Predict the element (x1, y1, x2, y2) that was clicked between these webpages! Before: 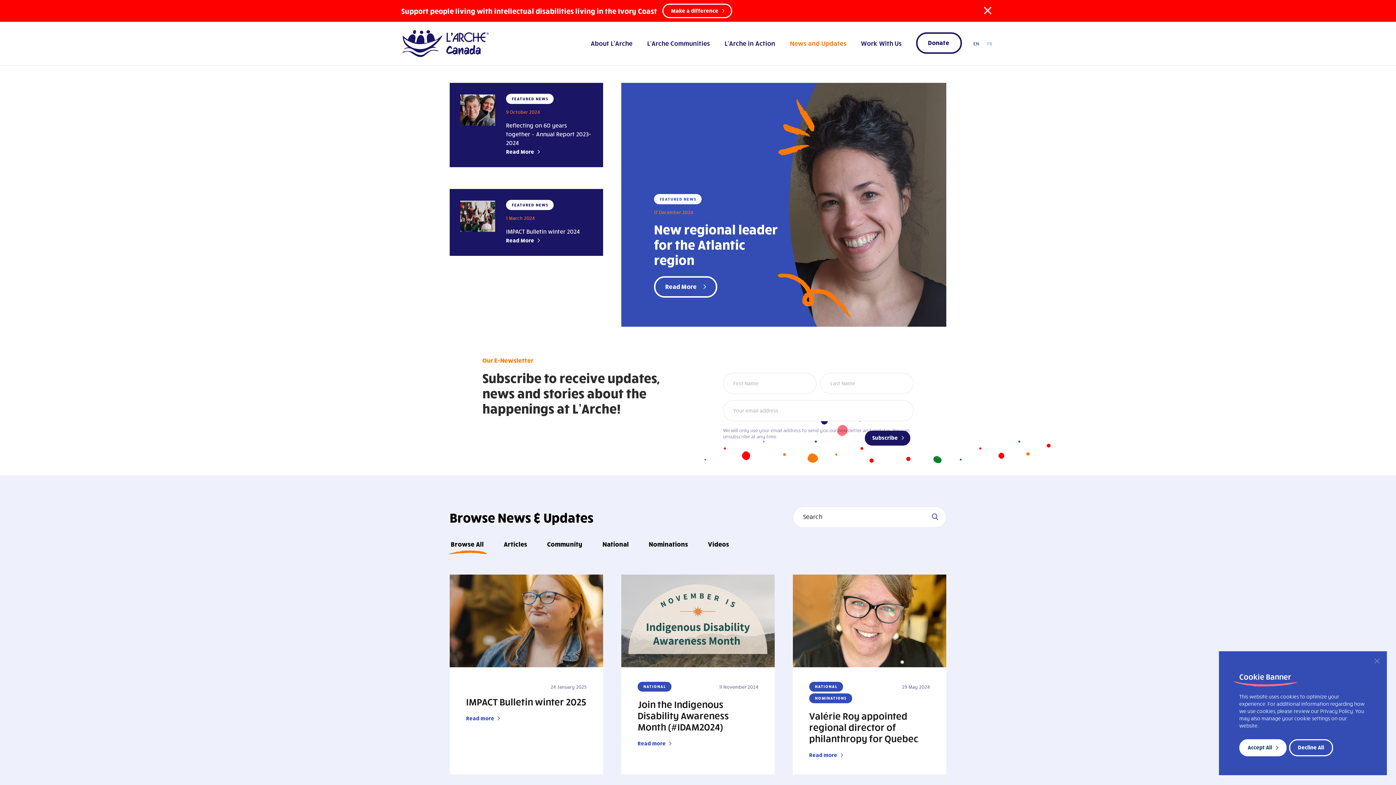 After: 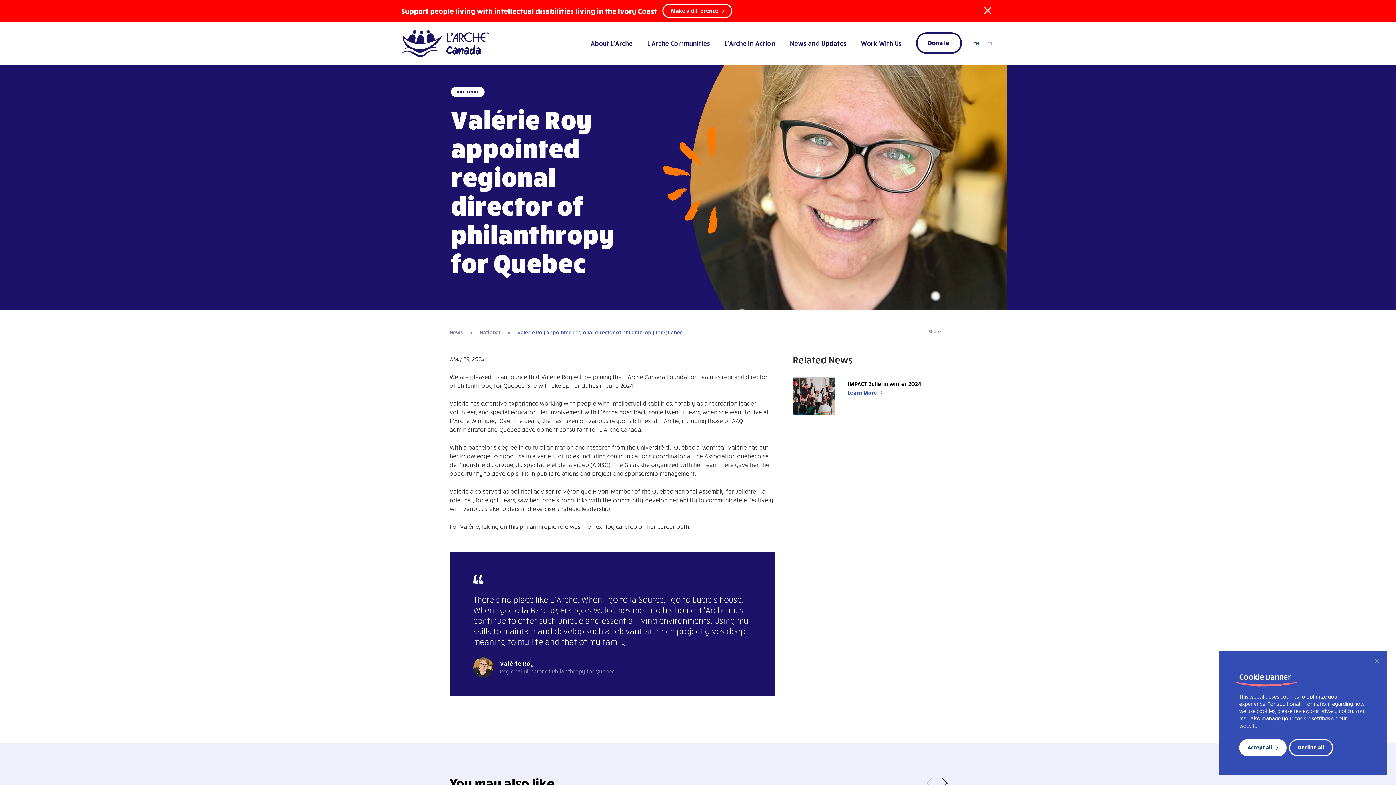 Action: bbox: (809, 710, 918, 744) label: Valérie Roy appointed regional director of philanthropy for Quebec